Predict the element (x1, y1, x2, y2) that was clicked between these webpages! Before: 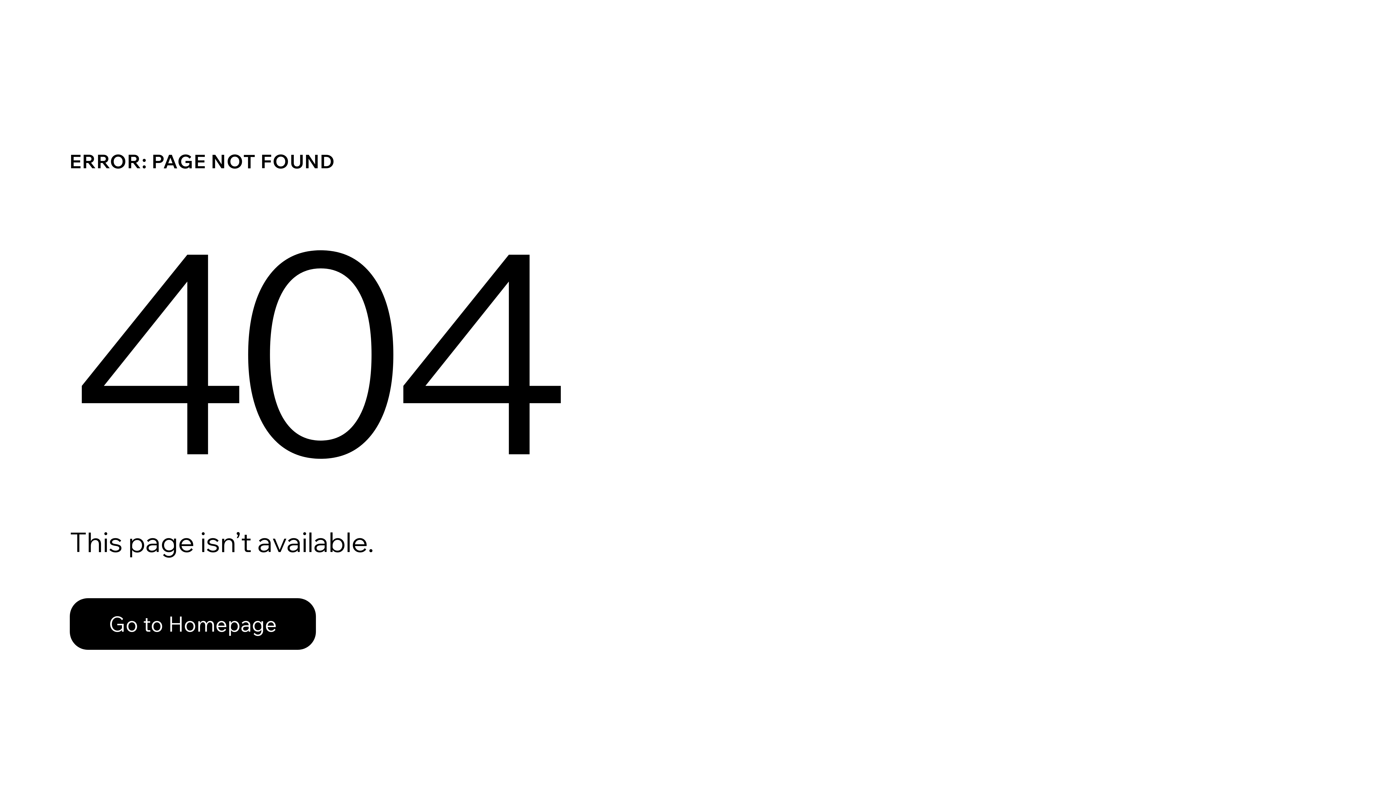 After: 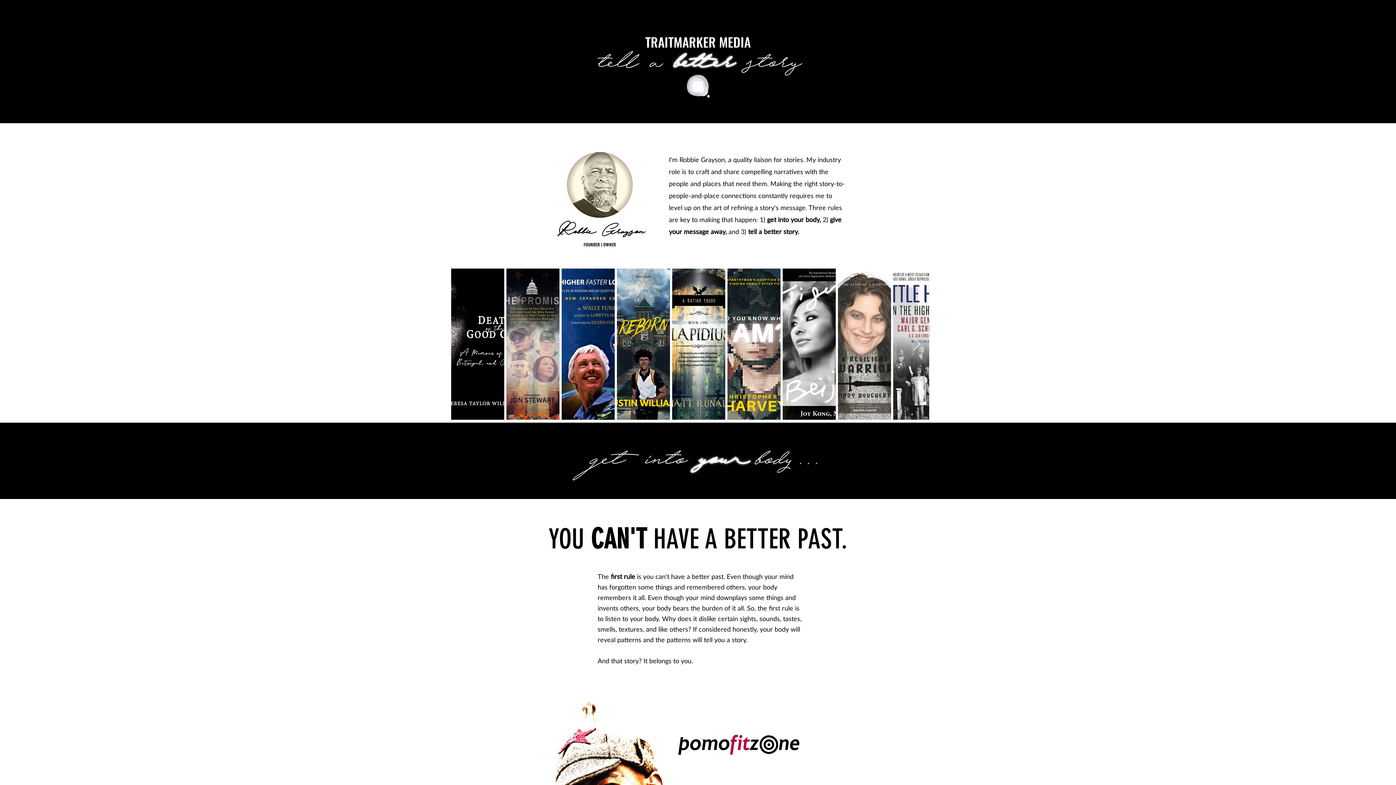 Action: bbox: (69, 582, 768, 659) label: Go to Homepage